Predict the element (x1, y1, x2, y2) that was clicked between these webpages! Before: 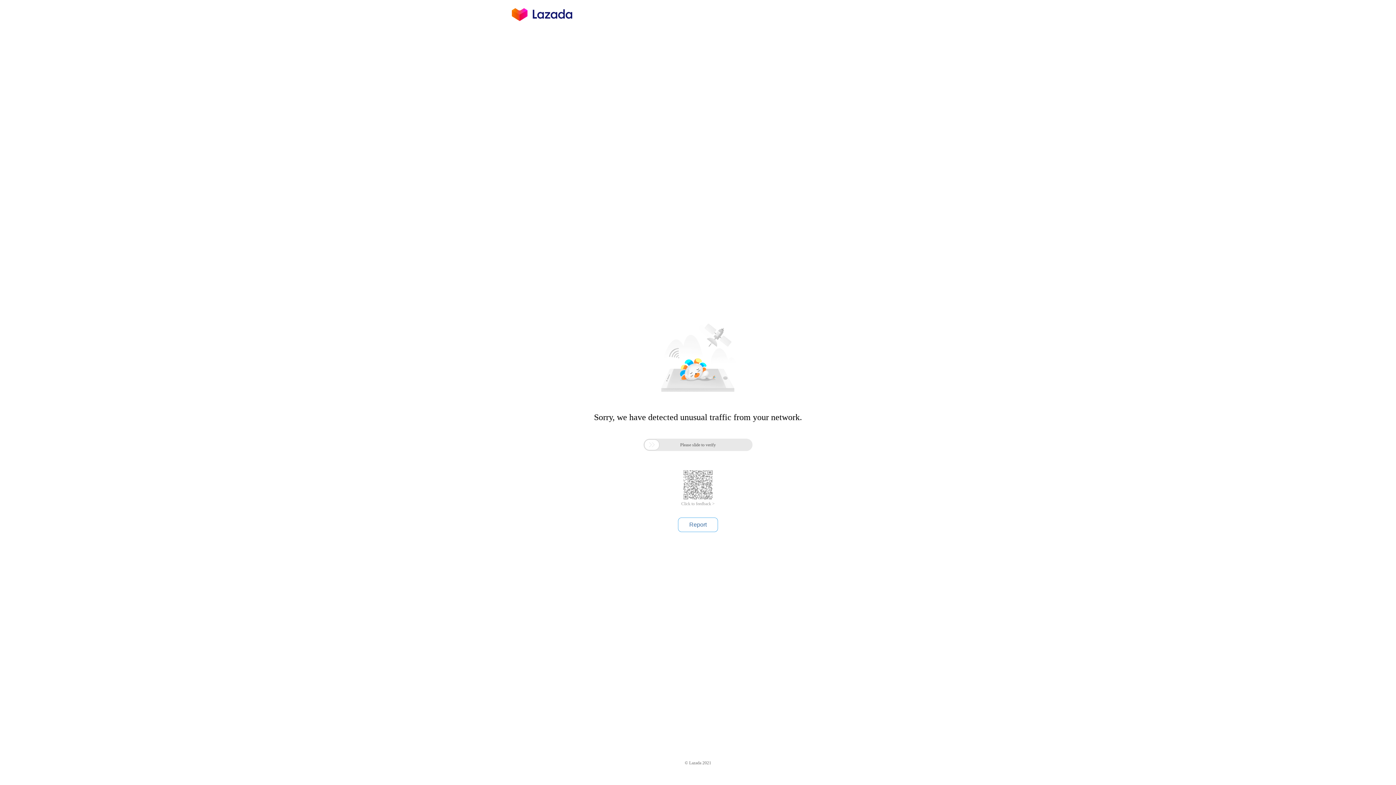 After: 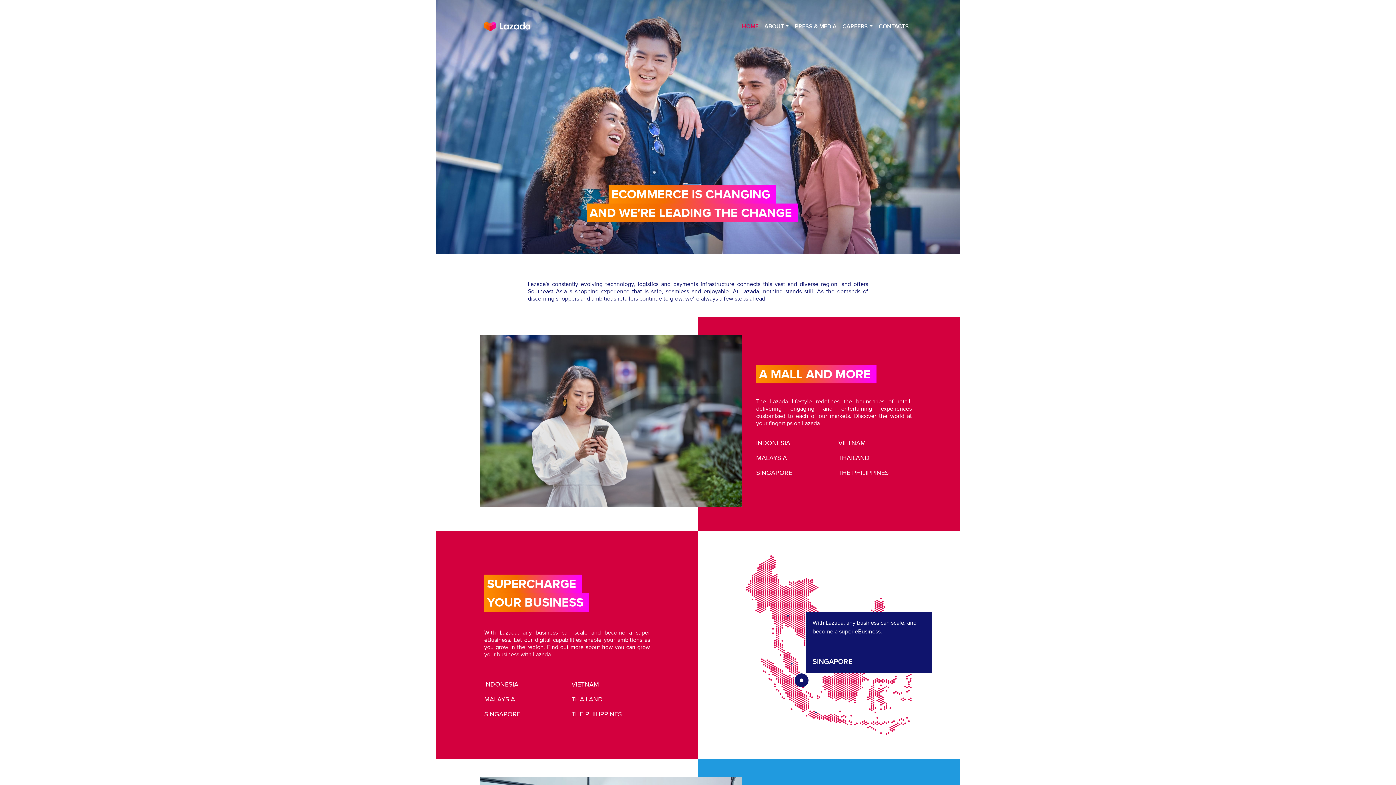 Action: bbox: (512, 16, 572, 25)